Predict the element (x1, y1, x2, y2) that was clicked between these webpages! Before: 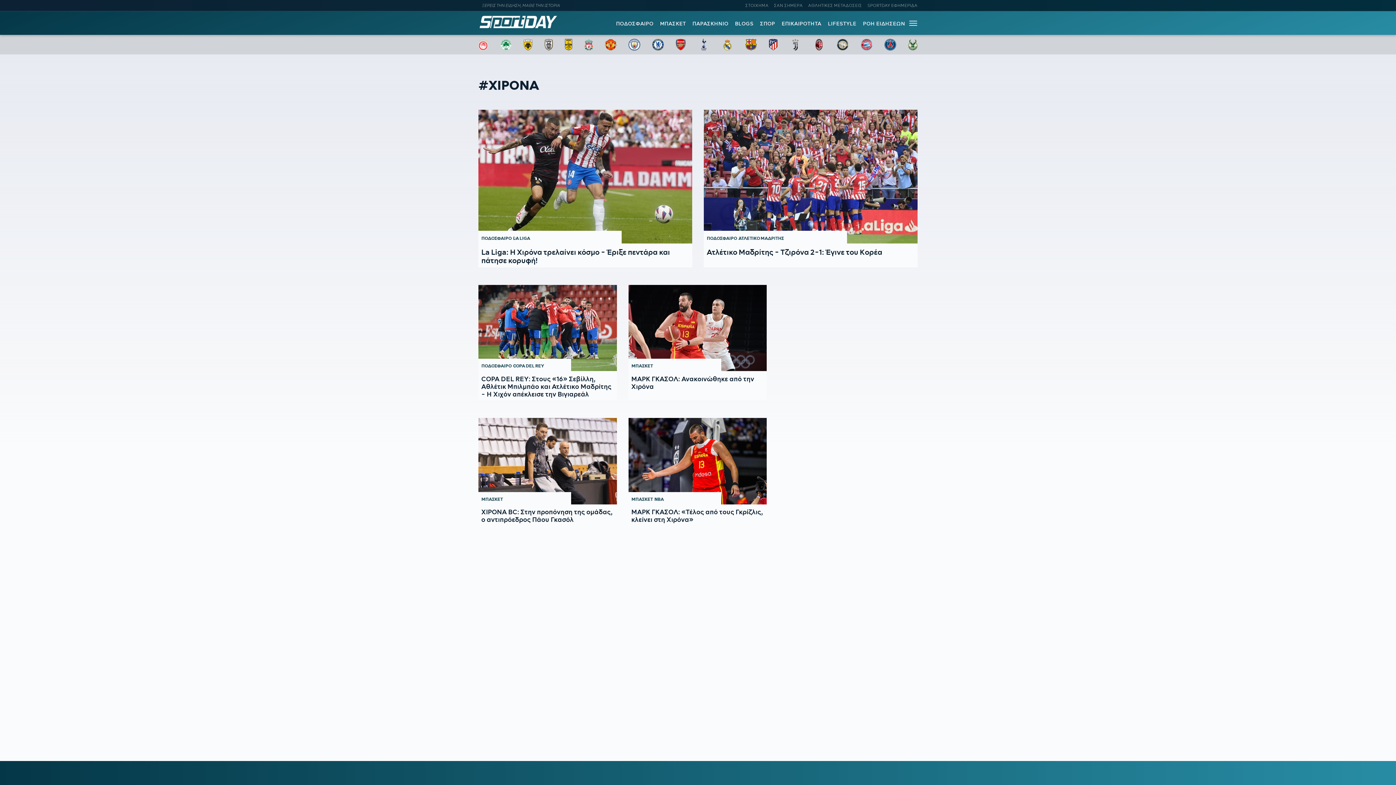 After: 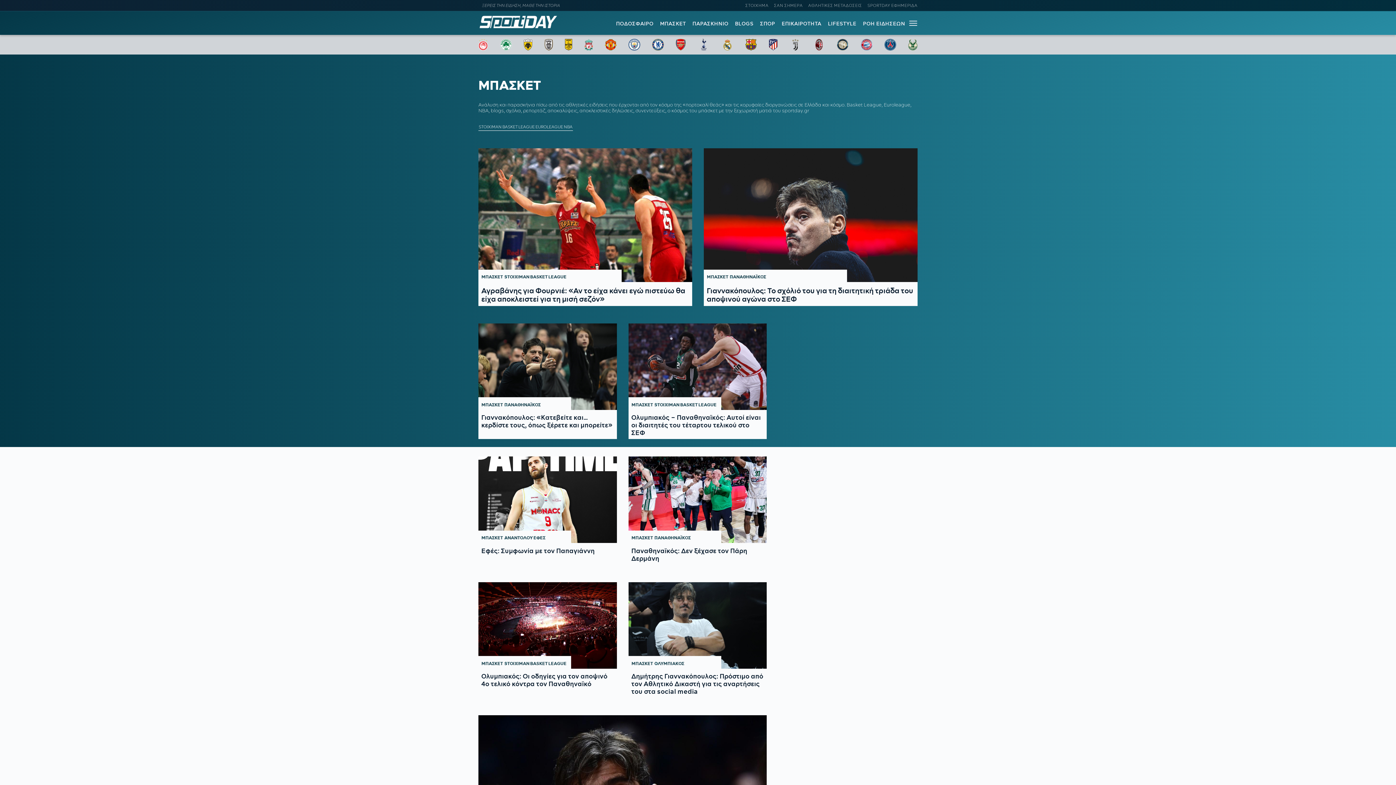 Action: label: ΜΠΑΣΚΕΤ bbox: (660, 20, 686, 26)